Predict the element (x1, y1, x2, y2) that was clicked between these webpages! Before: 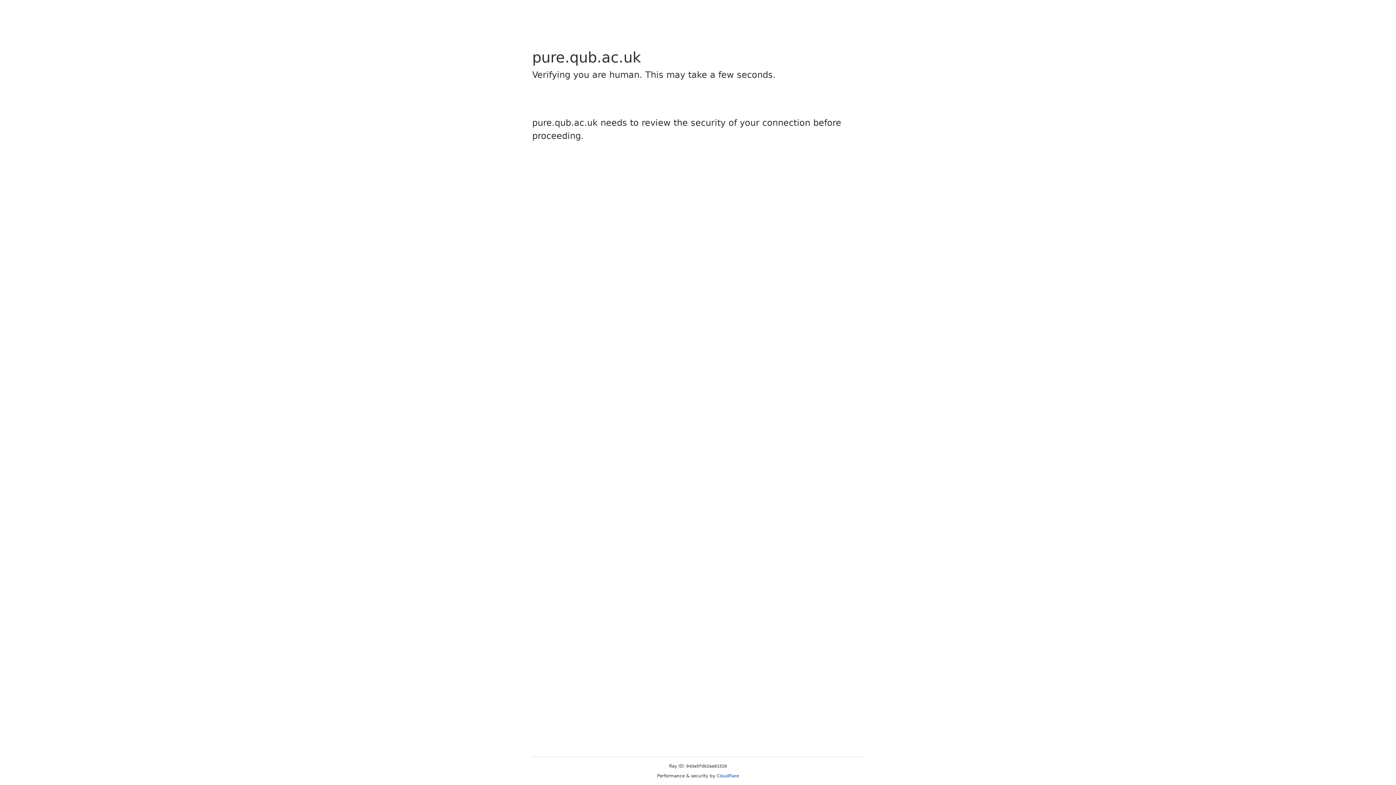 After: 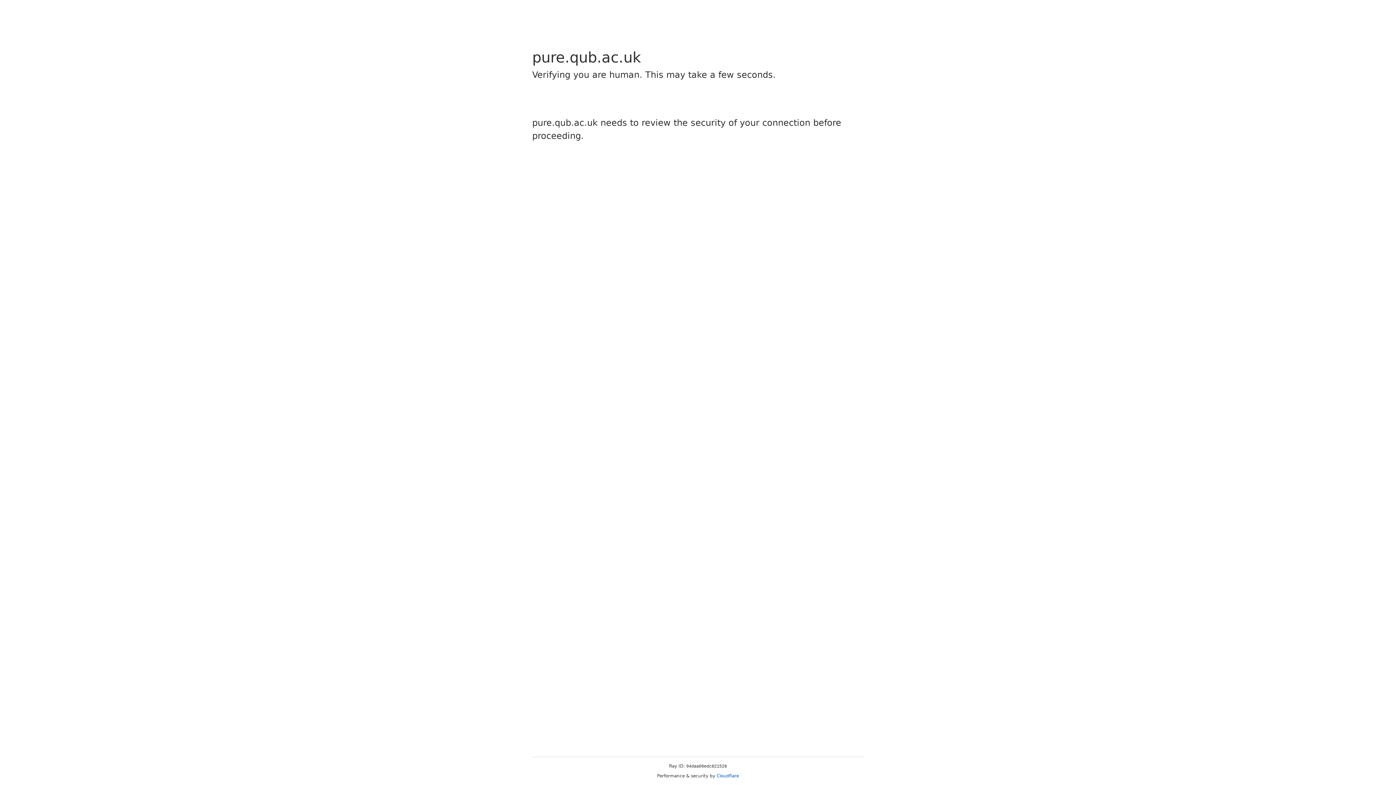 Action: label: Cloudflare bbox: (716, 773, 739, 778)